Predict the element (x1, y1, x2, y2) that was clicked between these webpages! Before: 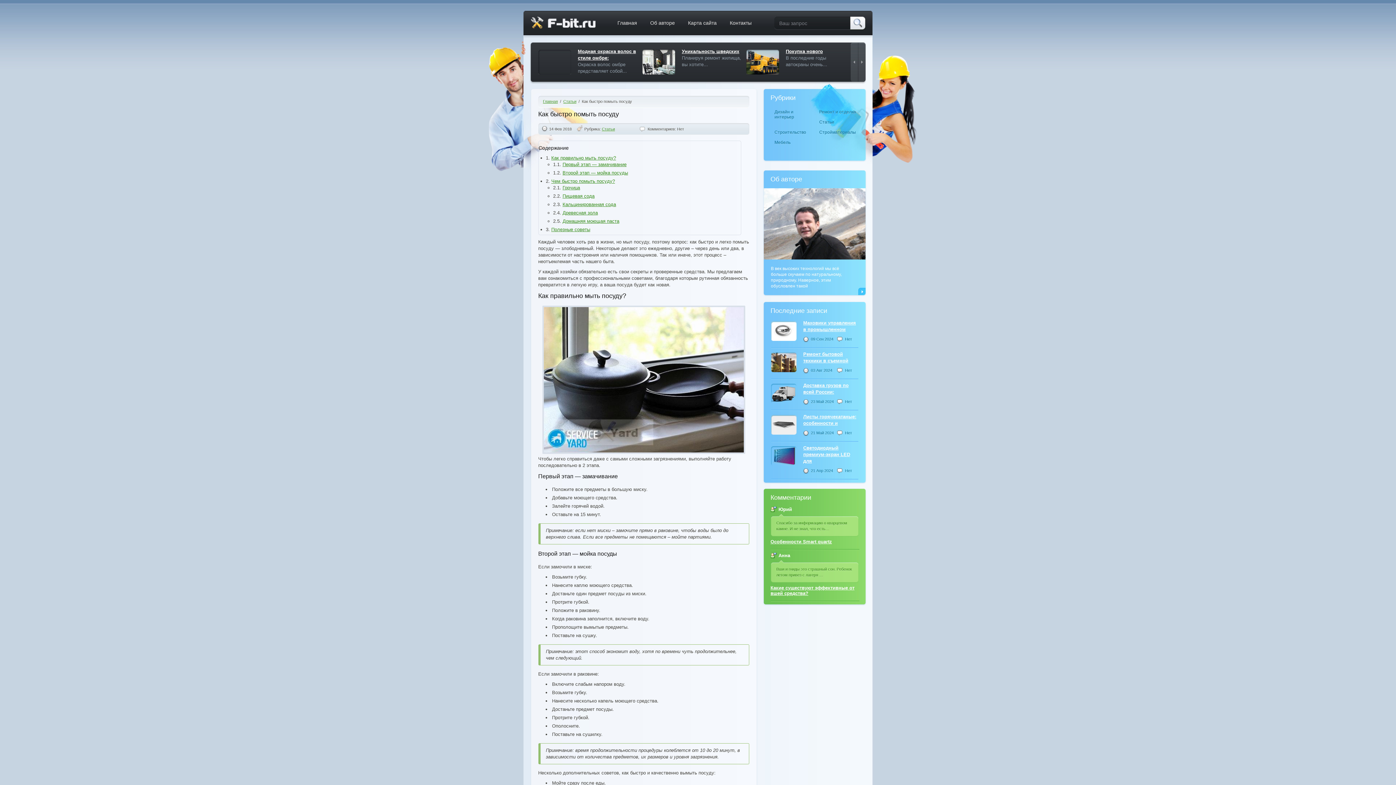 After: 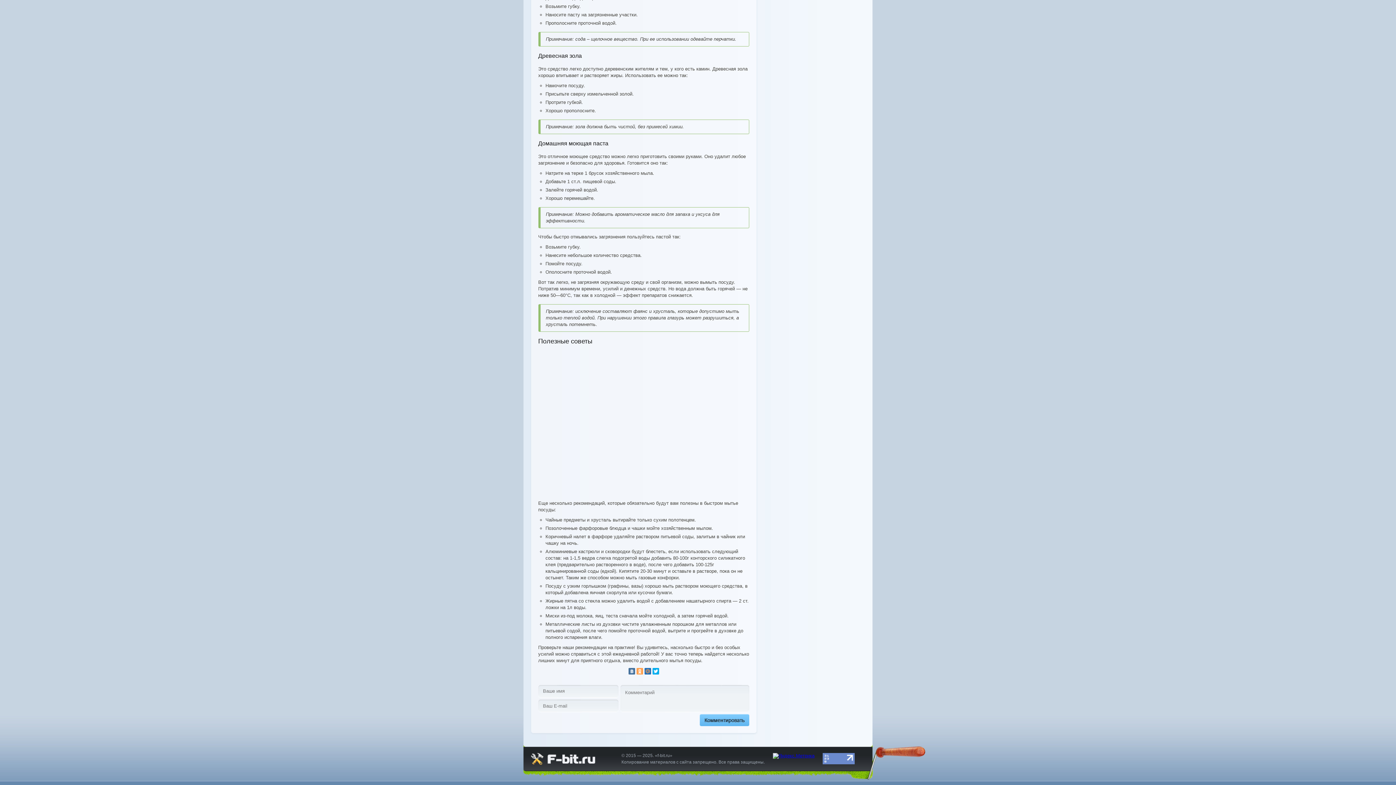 Action: label: Древесная зола bbox: (562, 210, 598, 215)